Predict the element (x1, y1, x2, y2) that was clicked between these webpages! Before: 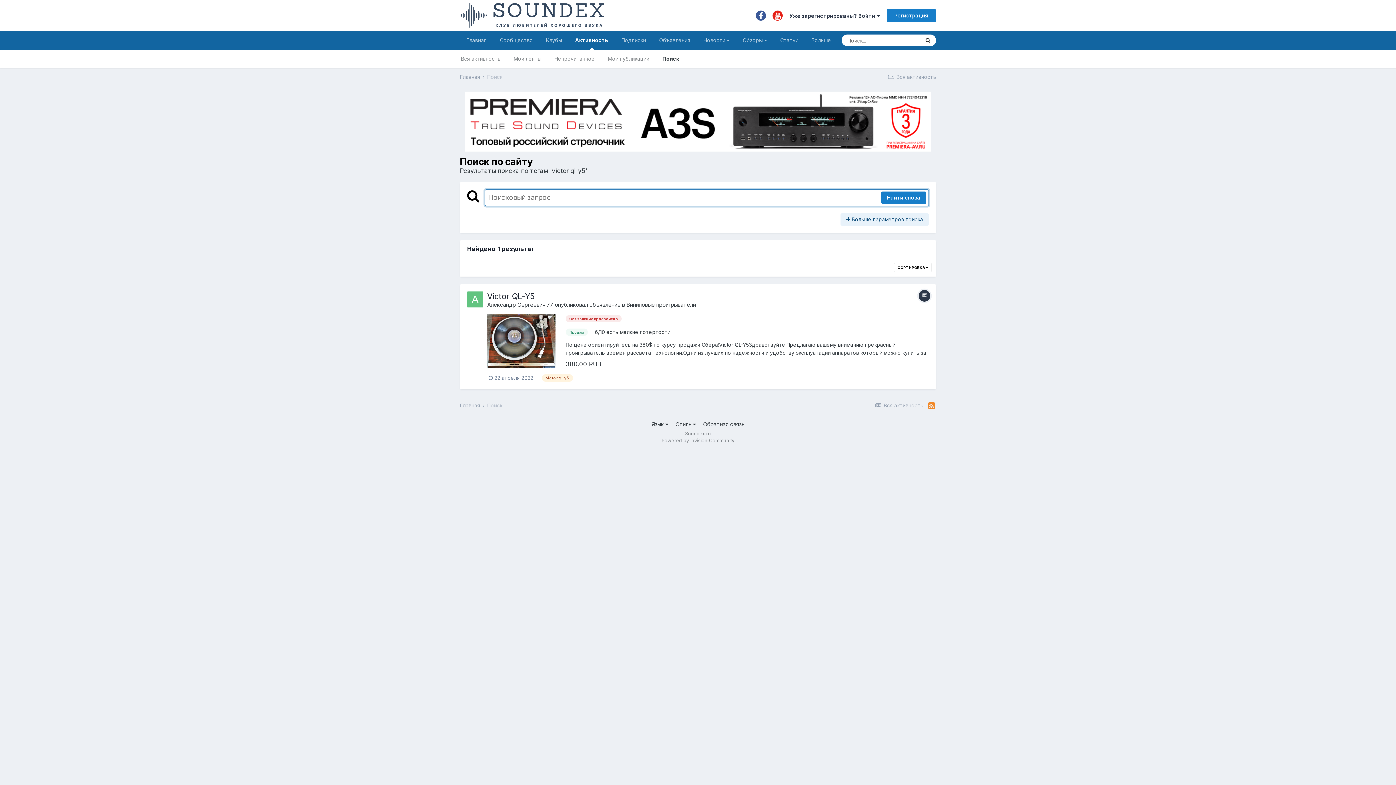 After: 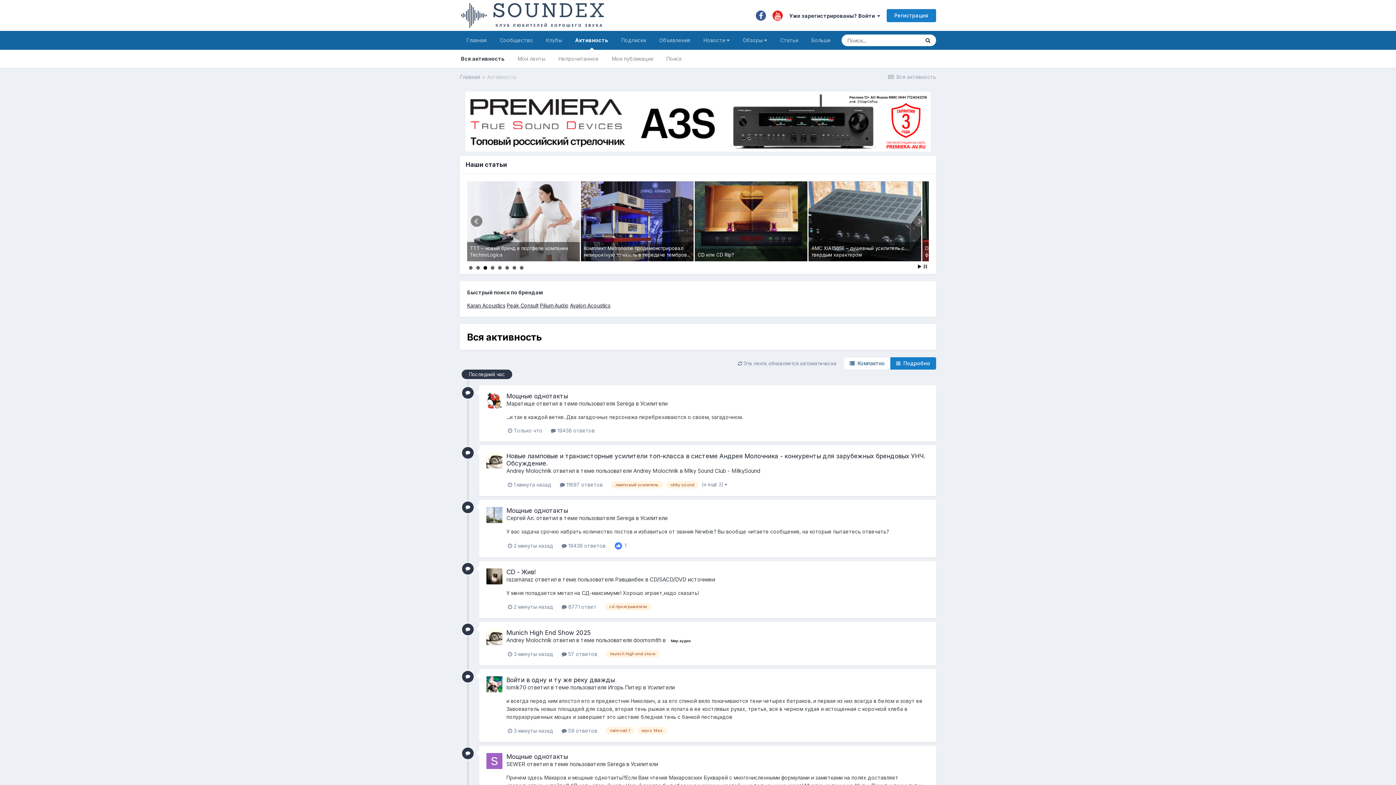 Action: label:  Вся активность bbox: (887, 73, 936, 80)